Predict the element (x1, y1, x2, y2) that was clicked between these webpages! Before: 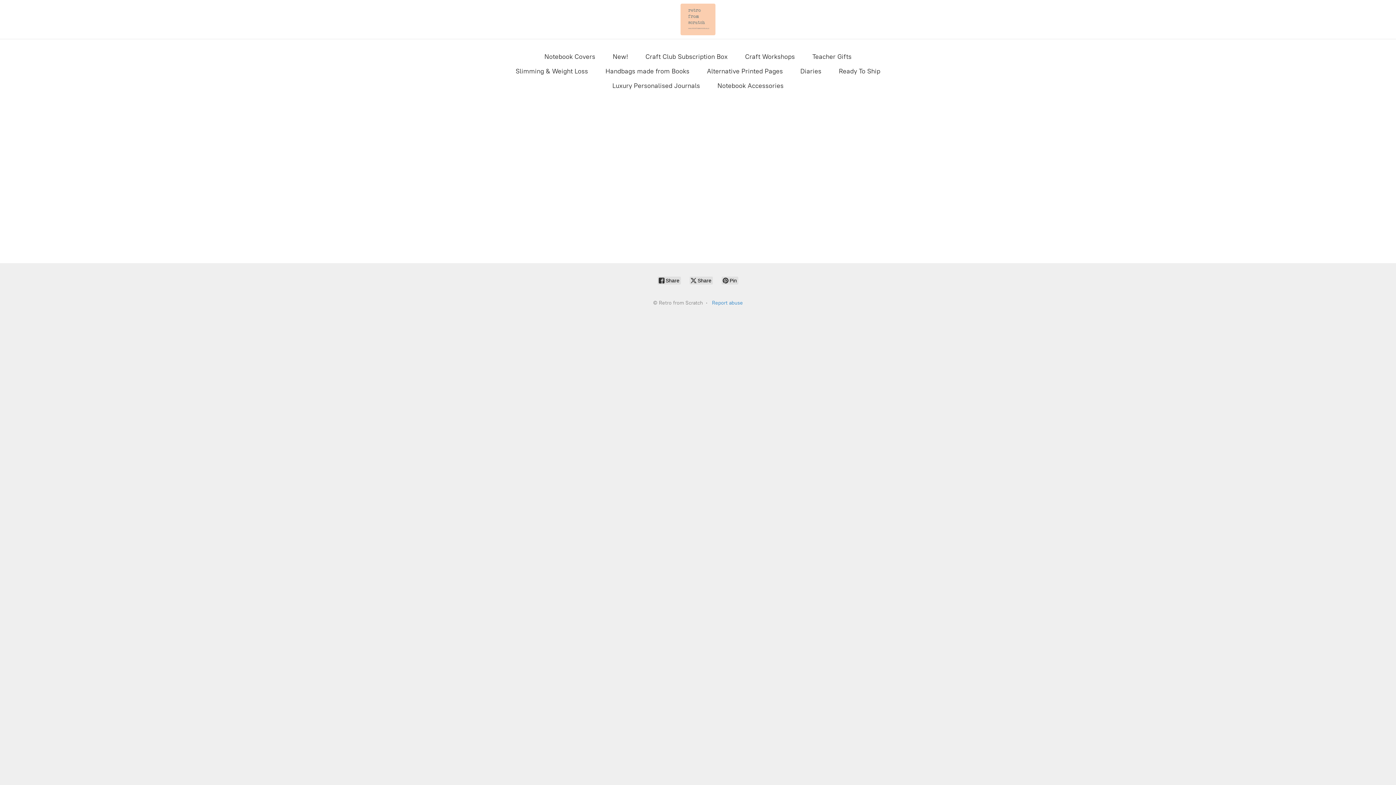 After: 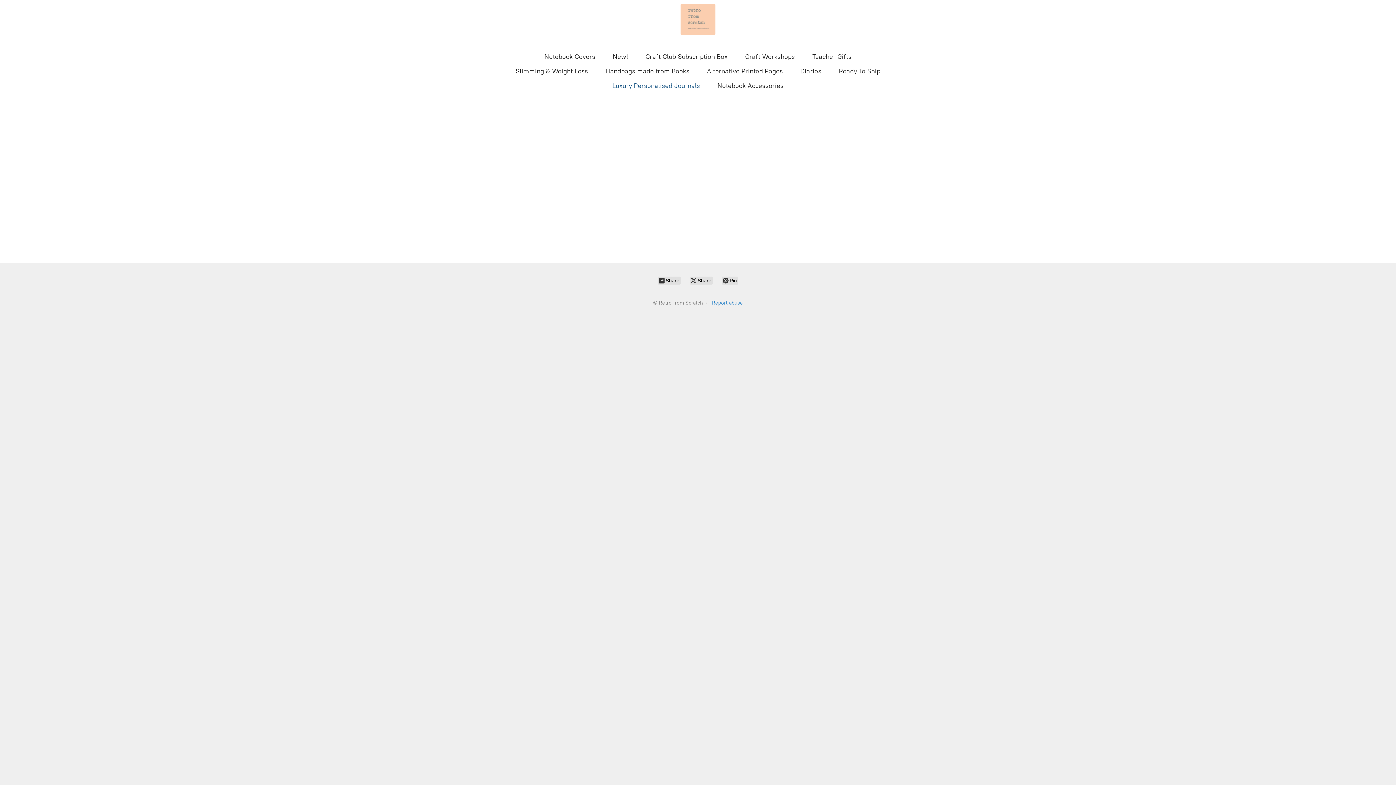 Action: bbox: (612, 80, 700, 91) label: Luxury Personalised Journals